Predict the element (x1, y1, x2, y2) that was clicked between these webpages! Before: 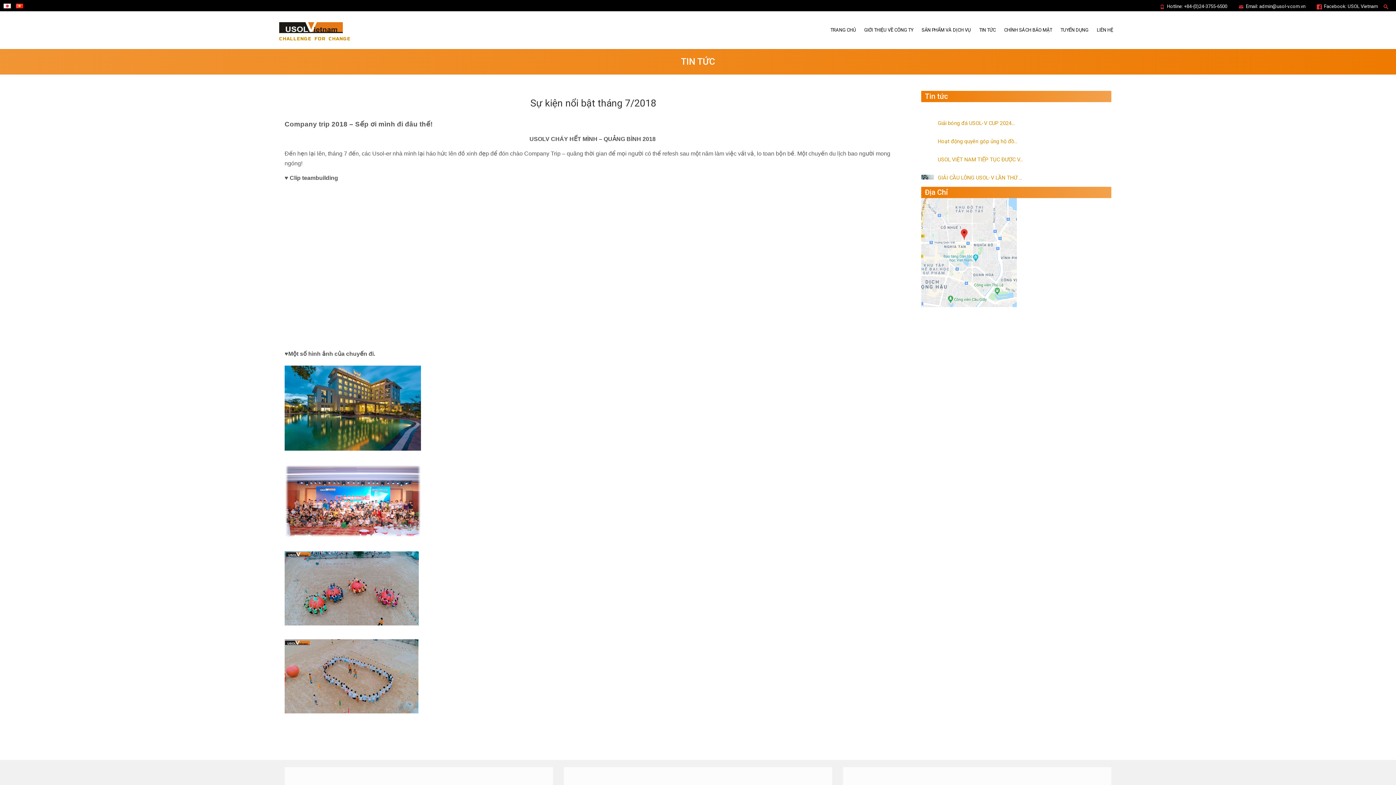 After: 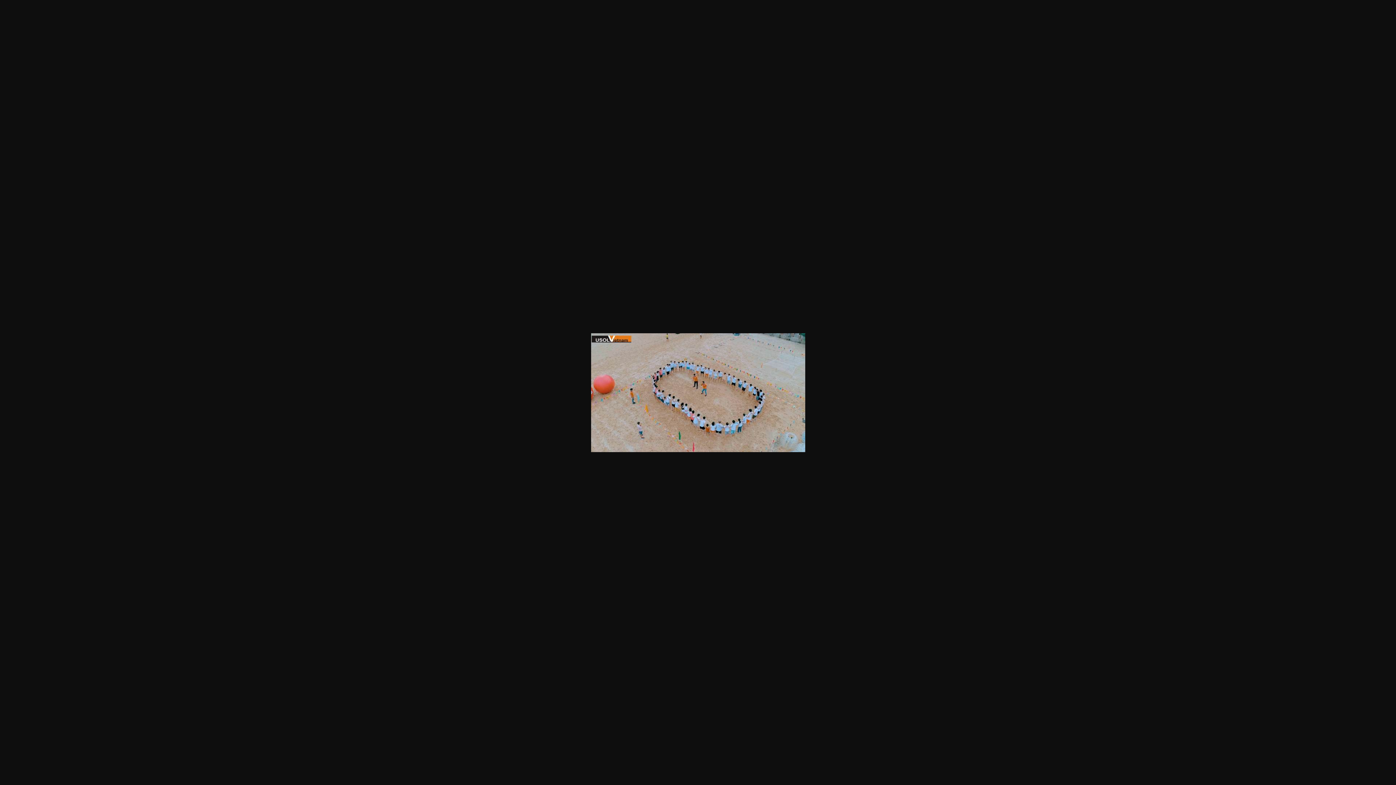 Action: bbox: (284, 676, 425, 682)